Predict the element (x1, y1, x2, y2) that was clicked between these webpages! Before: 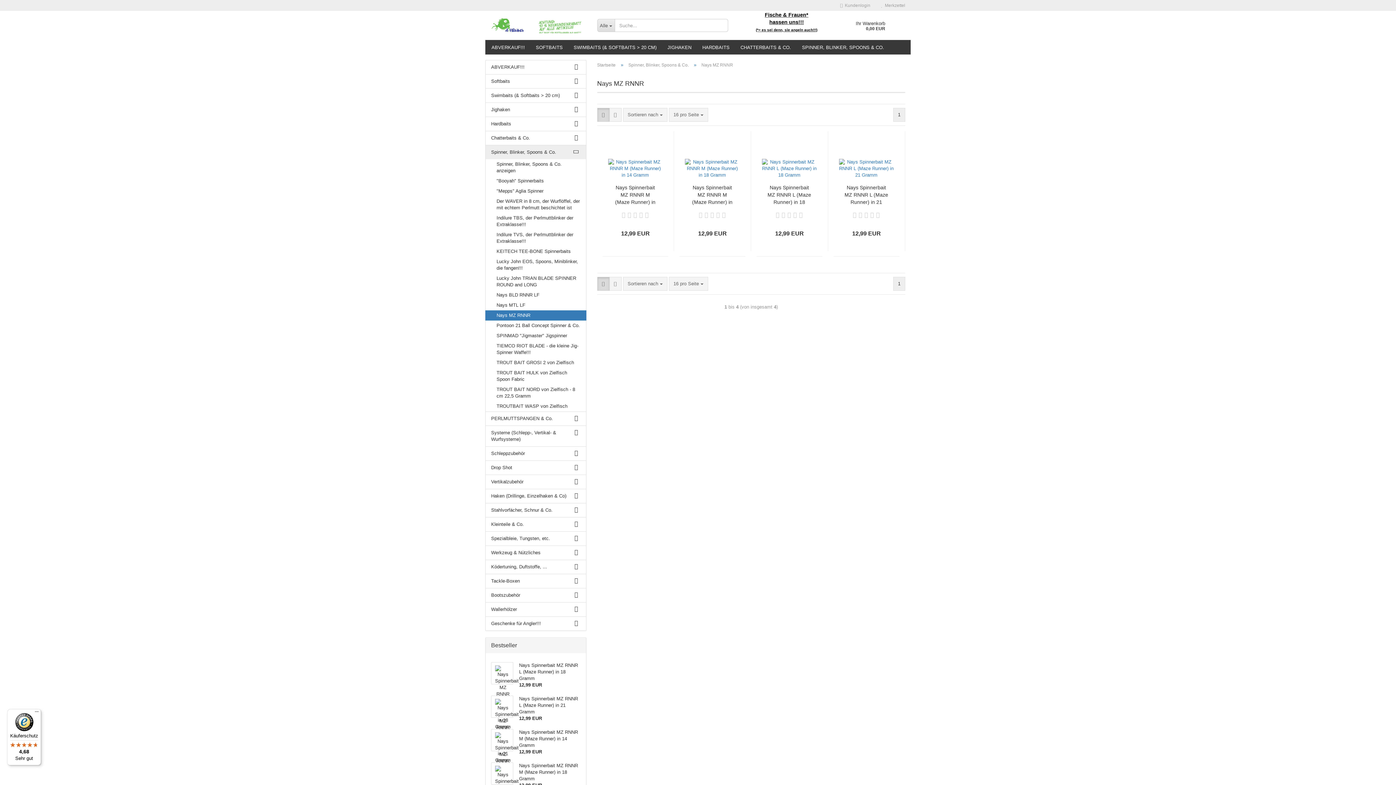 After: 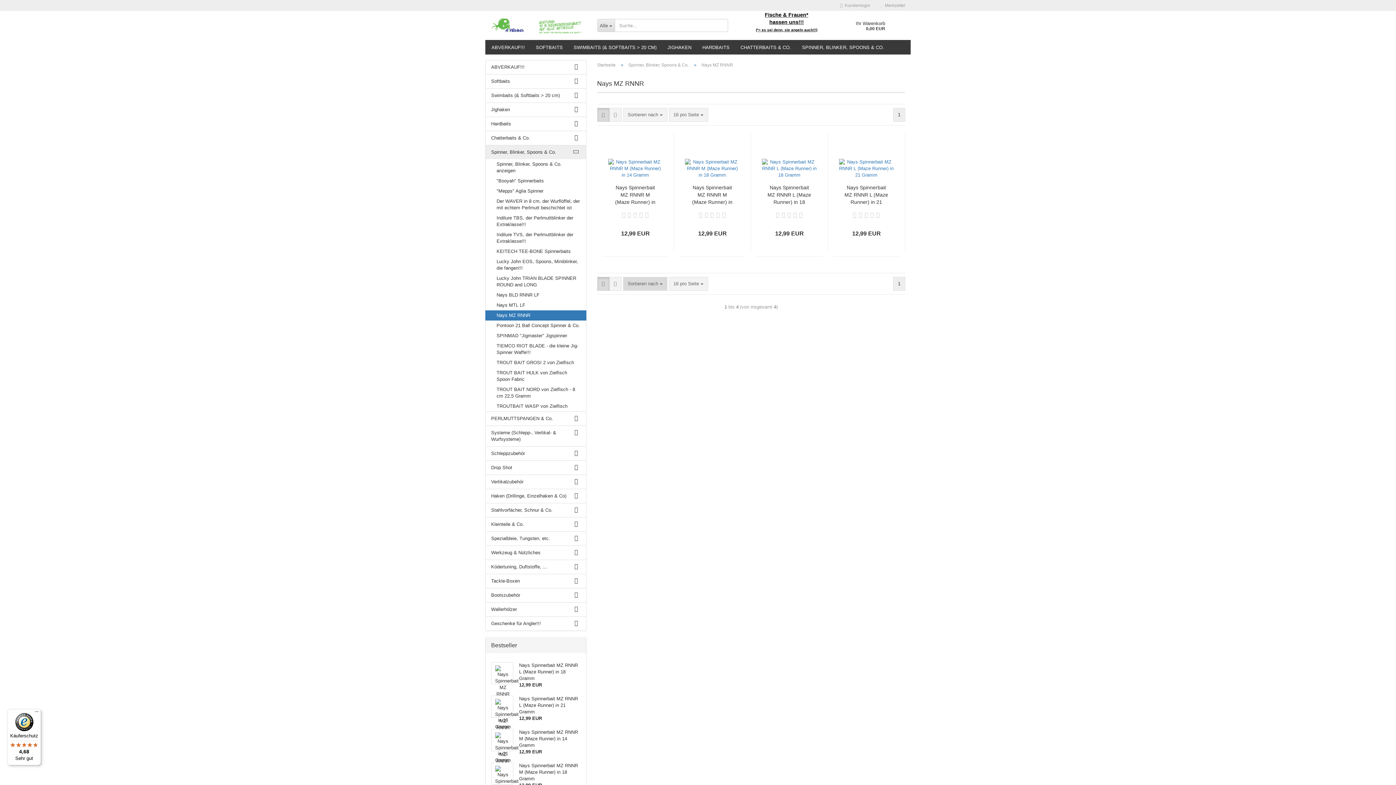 Action: bbox: (623, 277, 667, 290) label: Sortieren nach 